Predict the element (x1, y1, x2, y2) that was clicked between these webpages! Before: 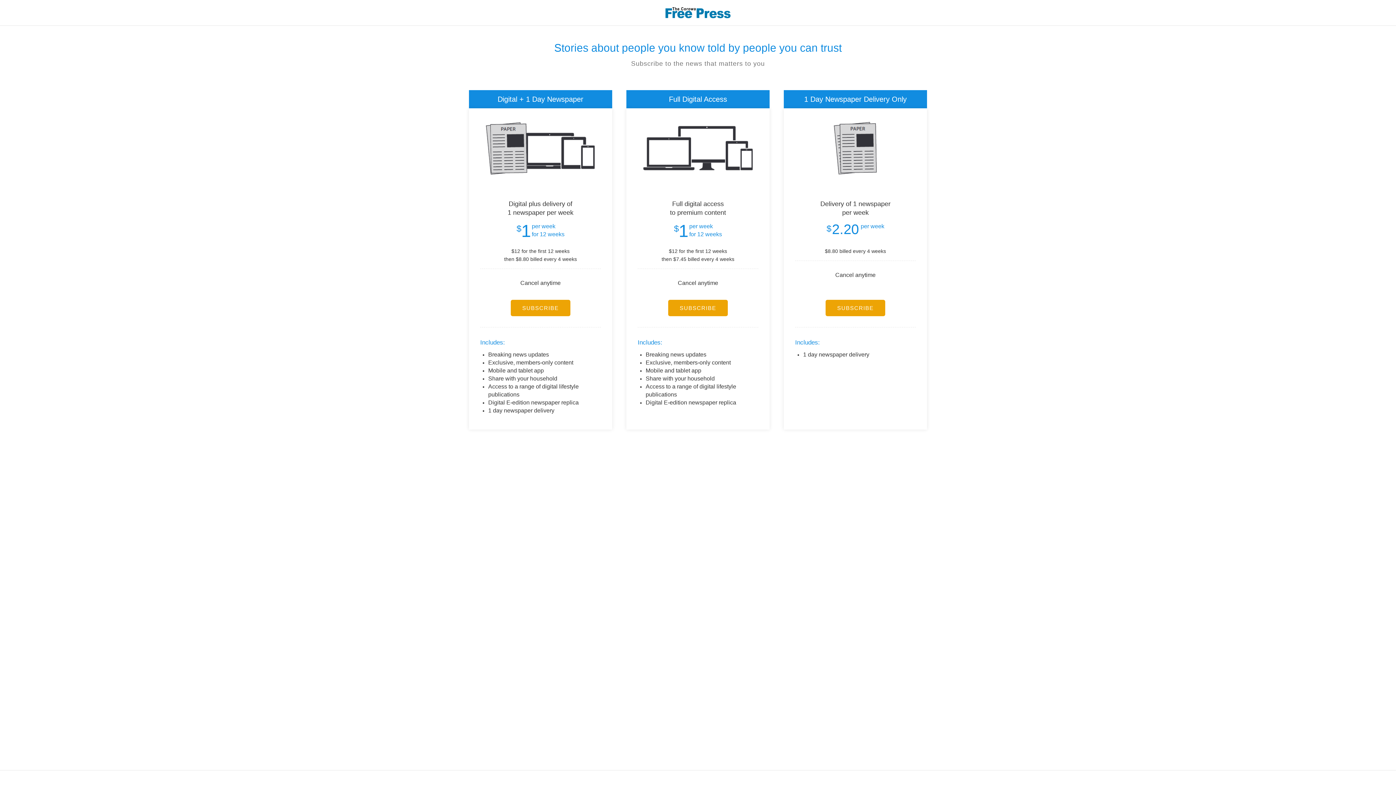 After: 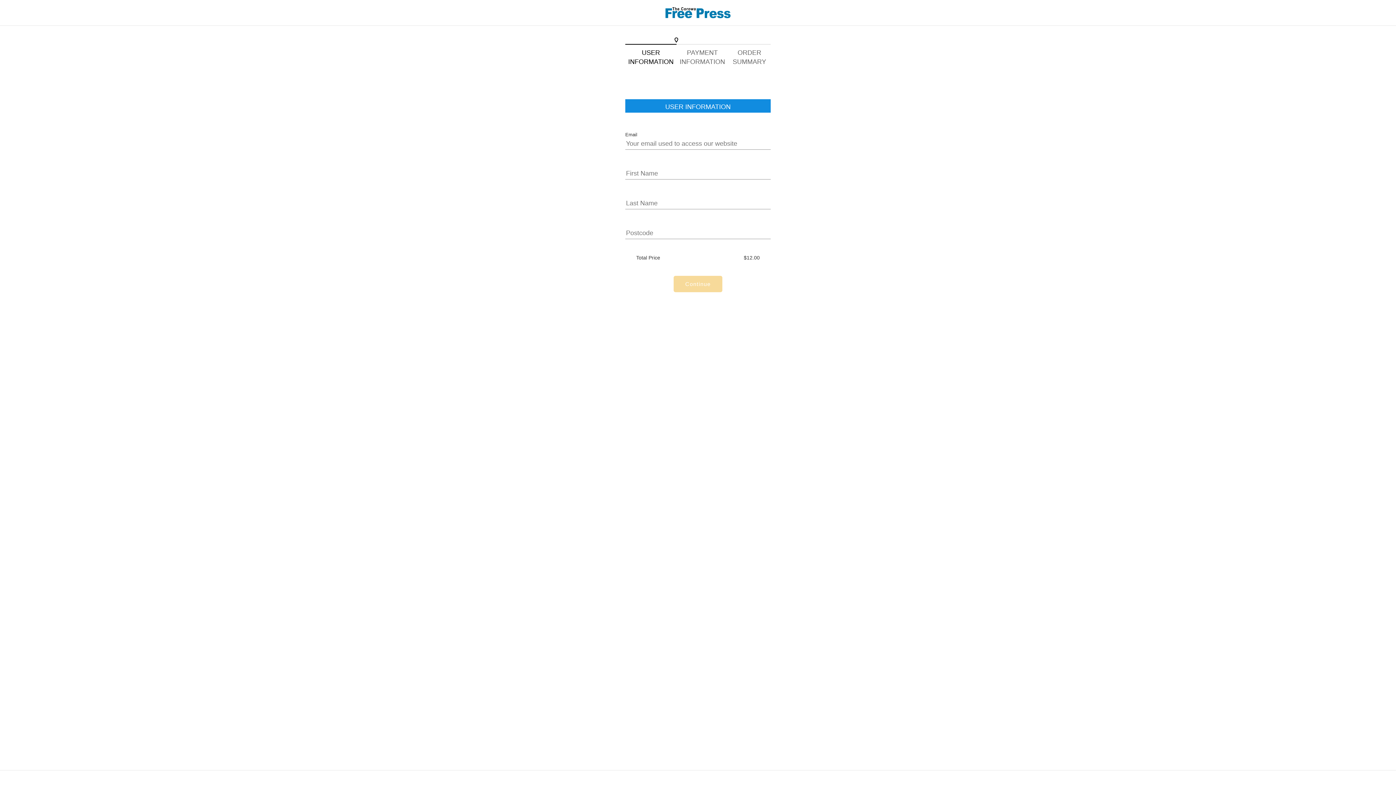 Action: bbox: (668, 300, 728, 316) label: SUBSCRIBE